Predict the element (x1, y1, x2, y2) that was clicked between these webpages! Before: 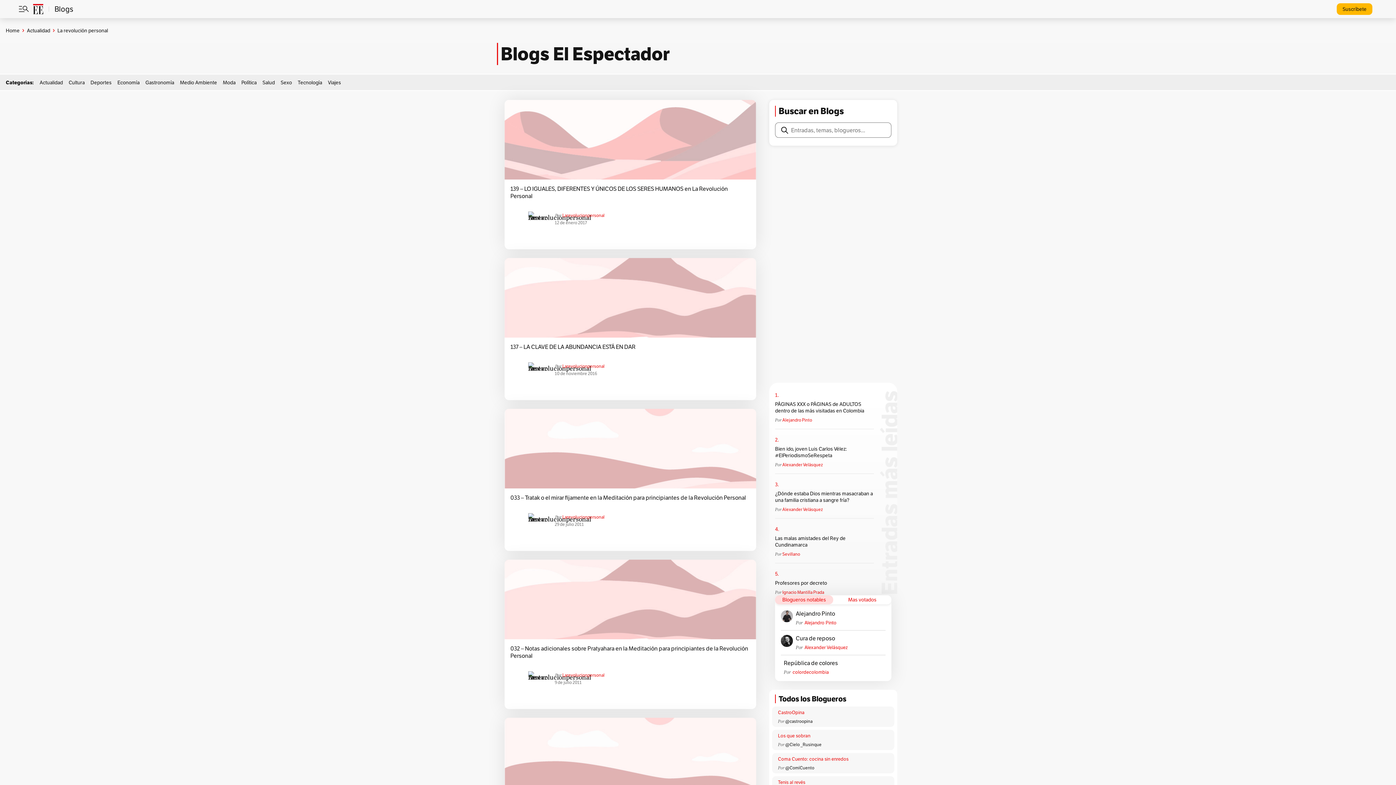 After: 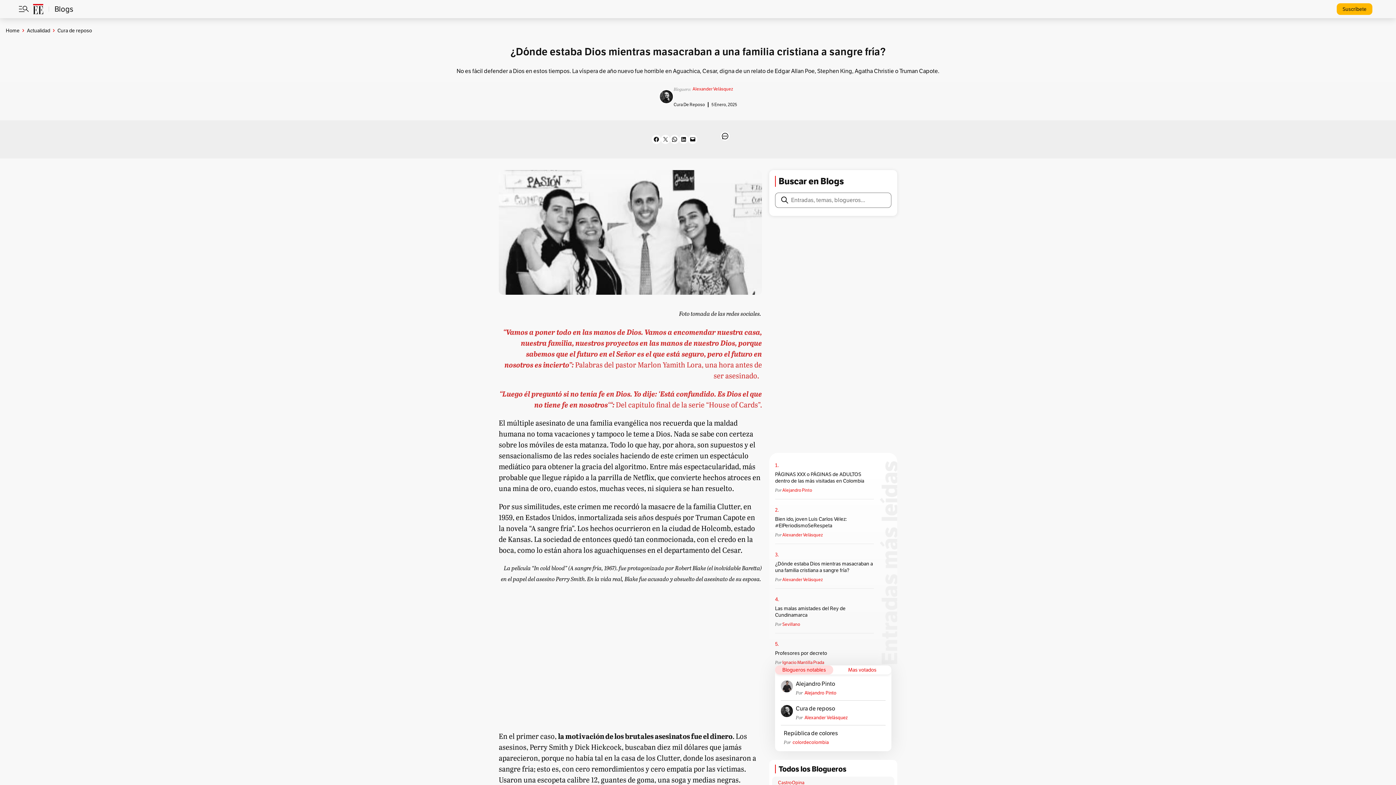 Action: bbox: (775, 490, 875, 503) label: ¿Dónde estaba Dios mientras masacraban a una familia cristiana a sangre fría?